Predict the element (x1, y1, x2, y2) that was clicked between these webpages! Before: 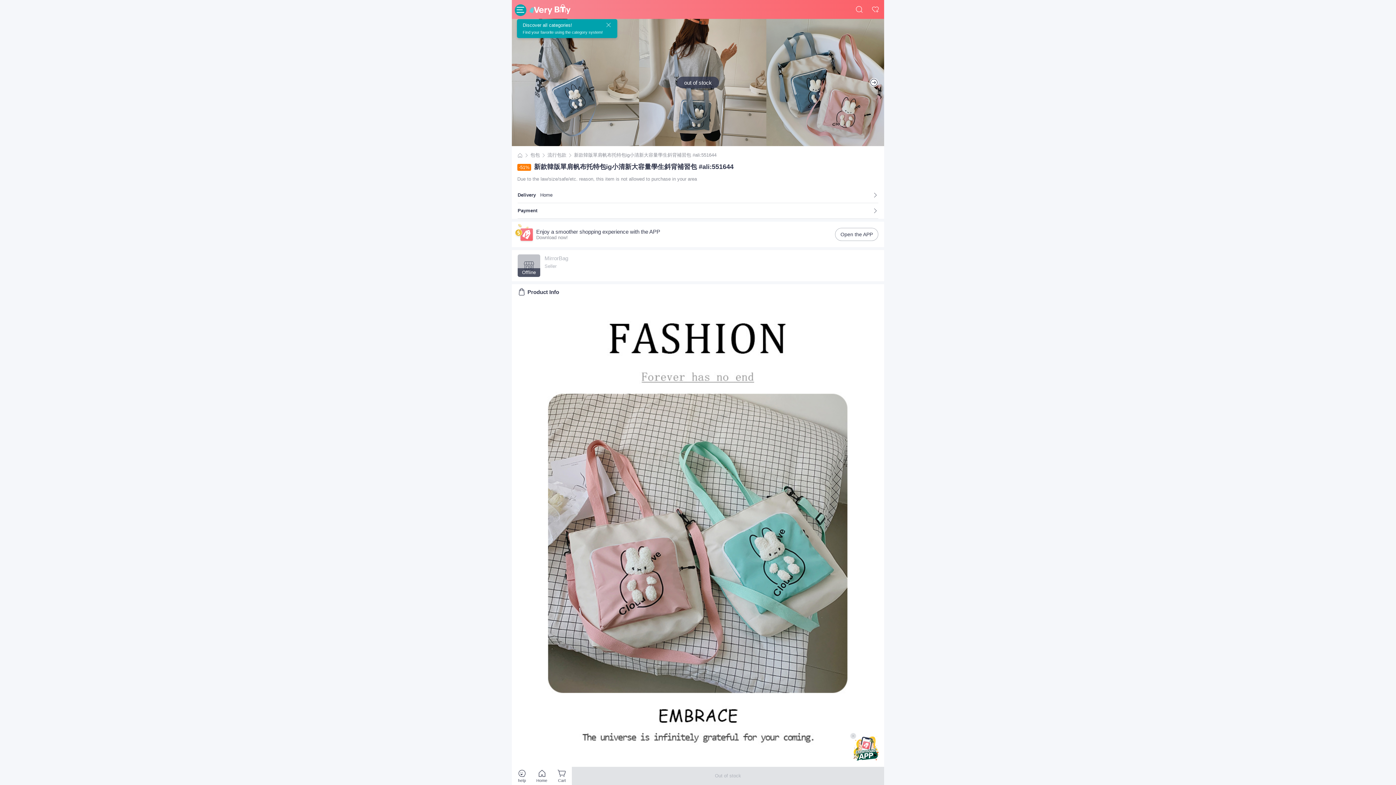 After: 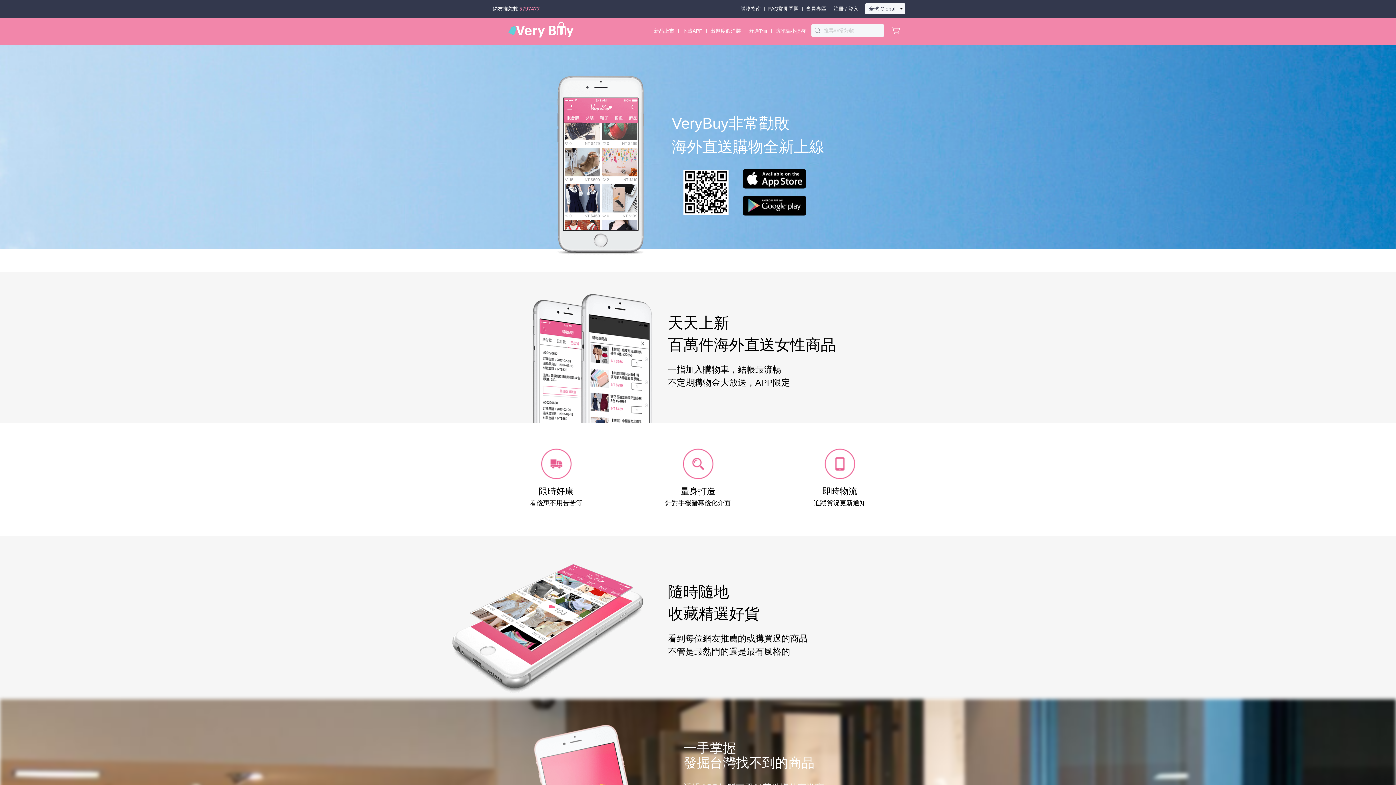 Action: bbox: (853, 736, 878, 761)